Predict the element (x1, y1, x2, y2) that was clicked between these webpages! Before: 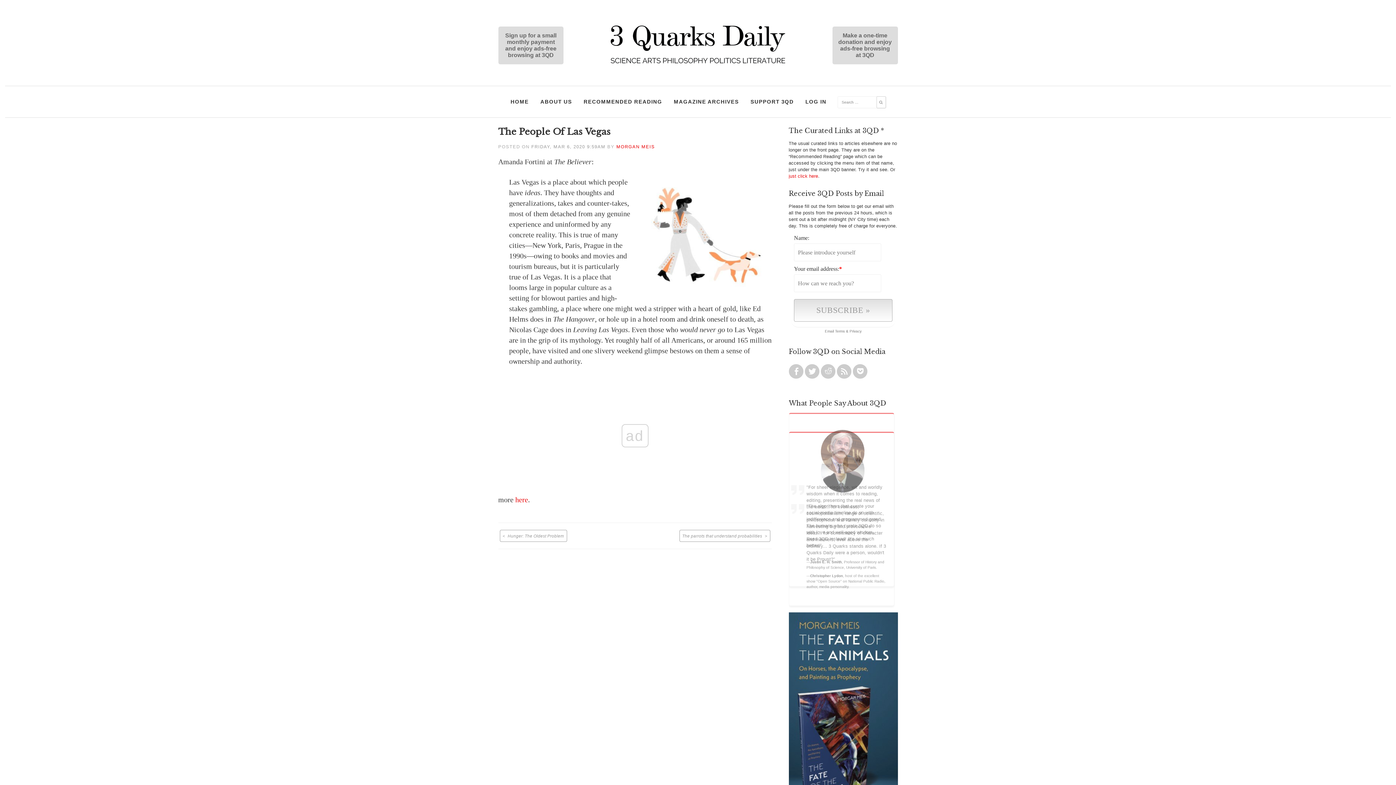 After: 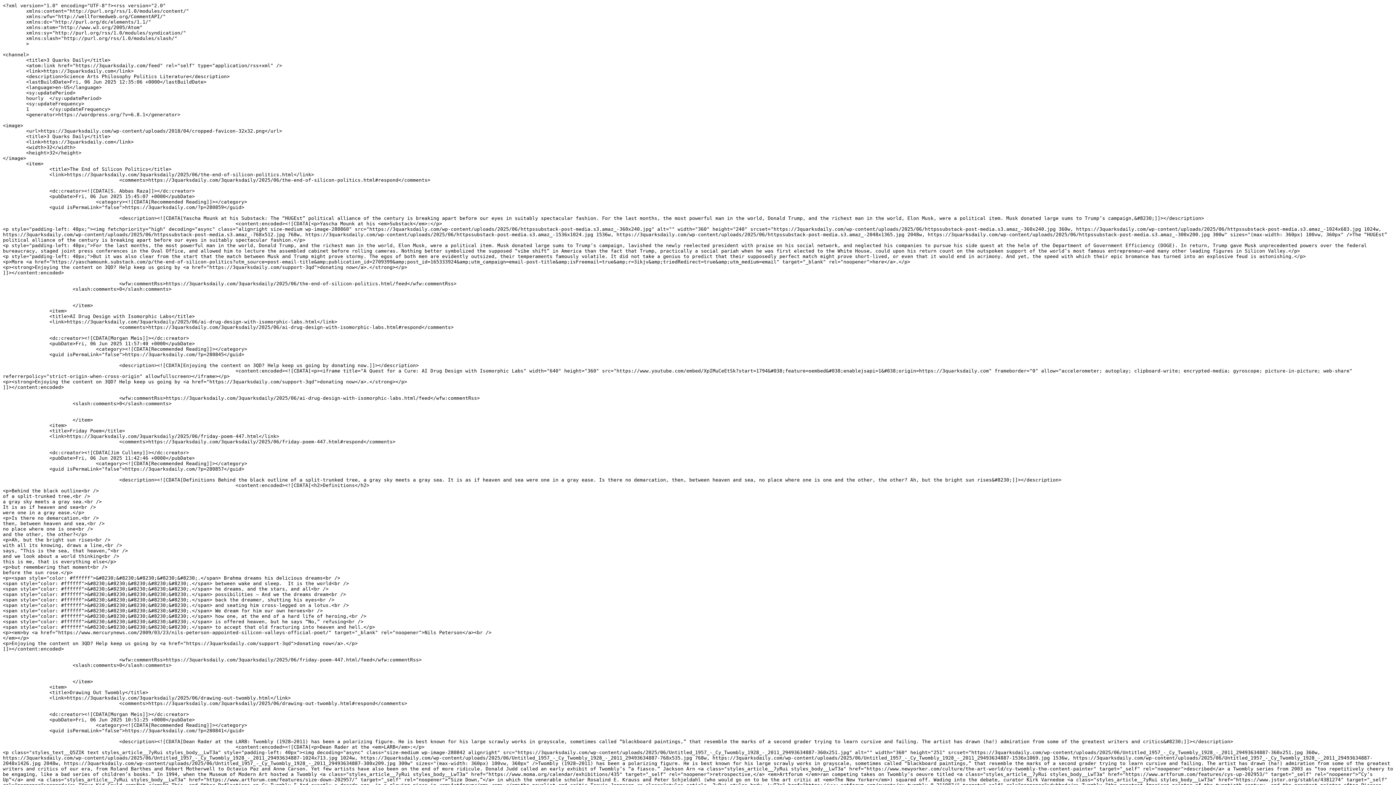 Action: bbox: (836, 363, 852, 380)